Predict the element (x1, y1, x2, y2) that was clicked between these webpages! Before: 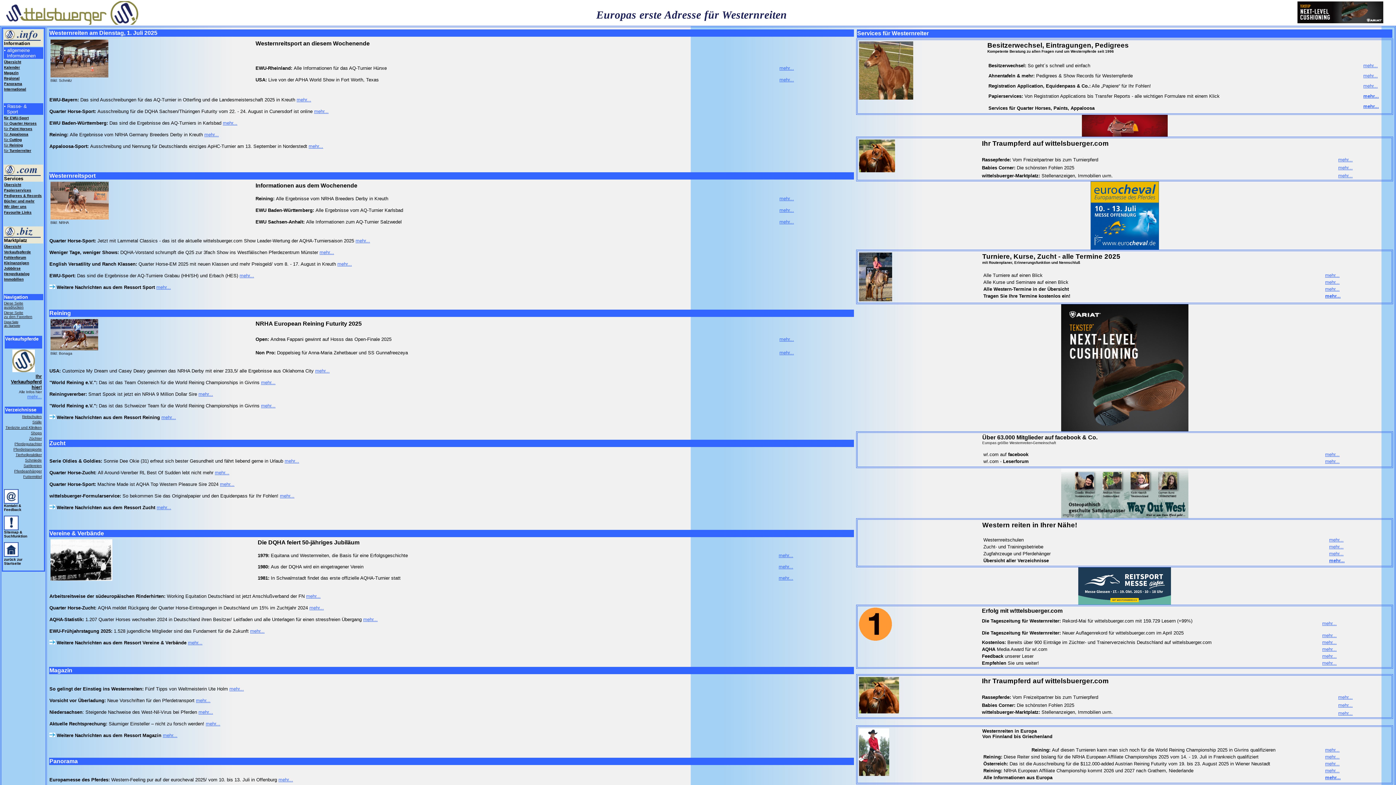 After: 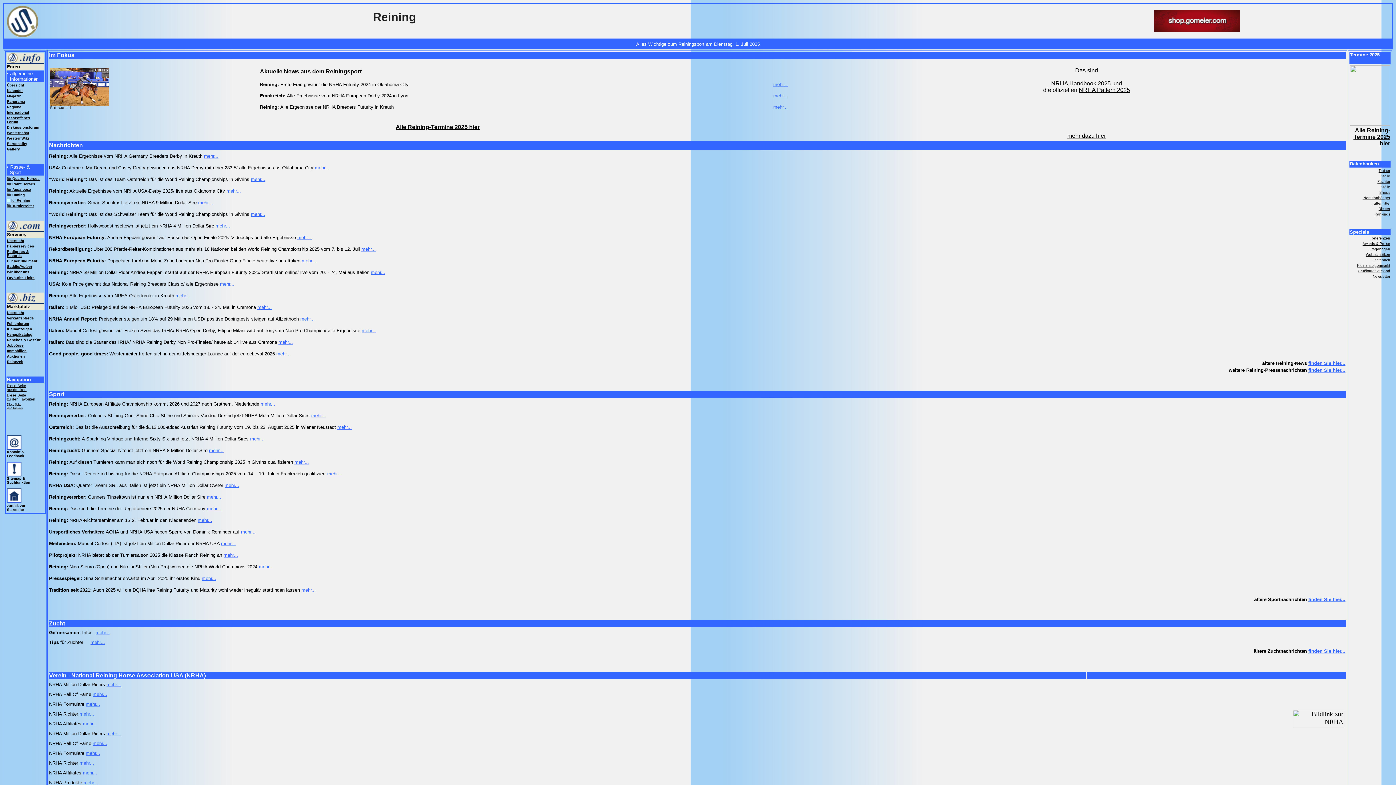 Action: bbox: (161, 414, 176, 420) label: mehr...